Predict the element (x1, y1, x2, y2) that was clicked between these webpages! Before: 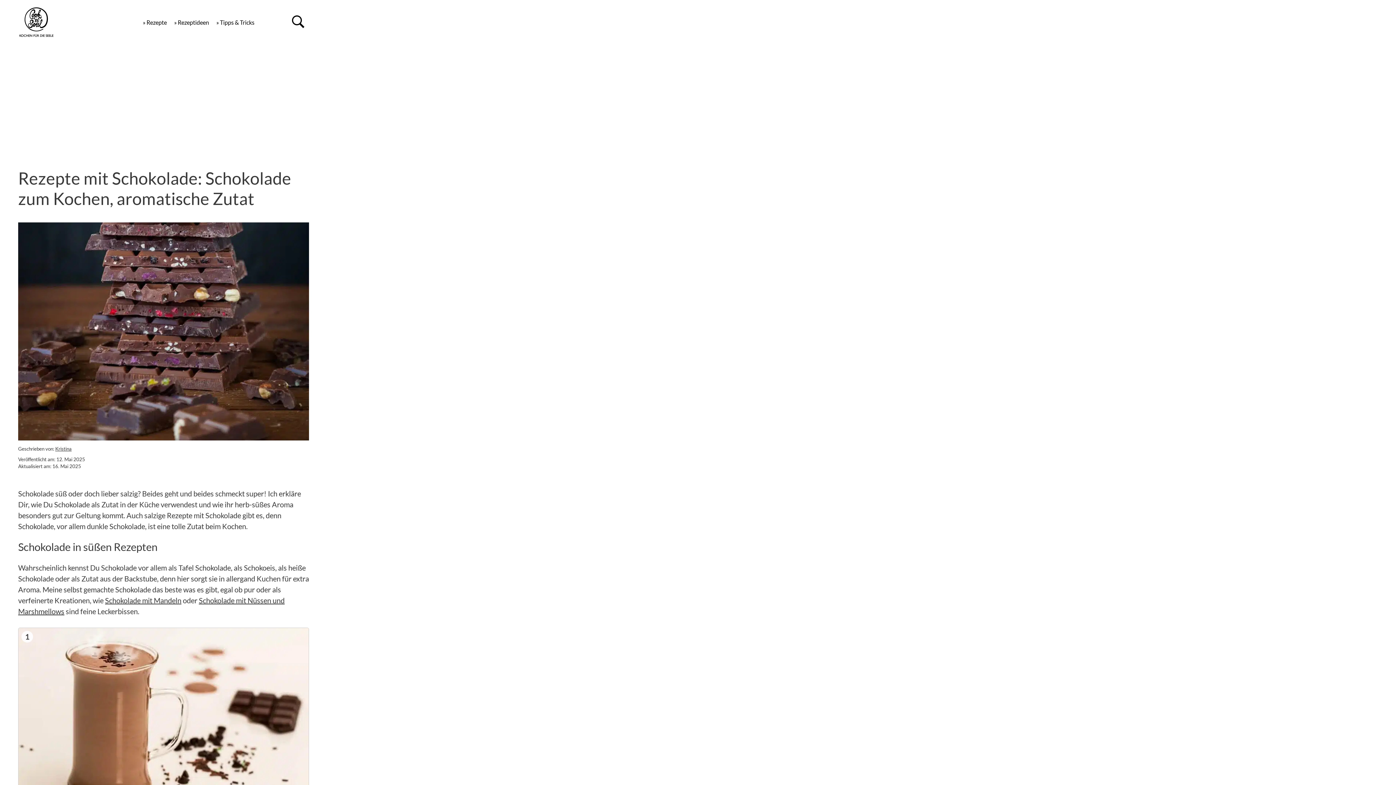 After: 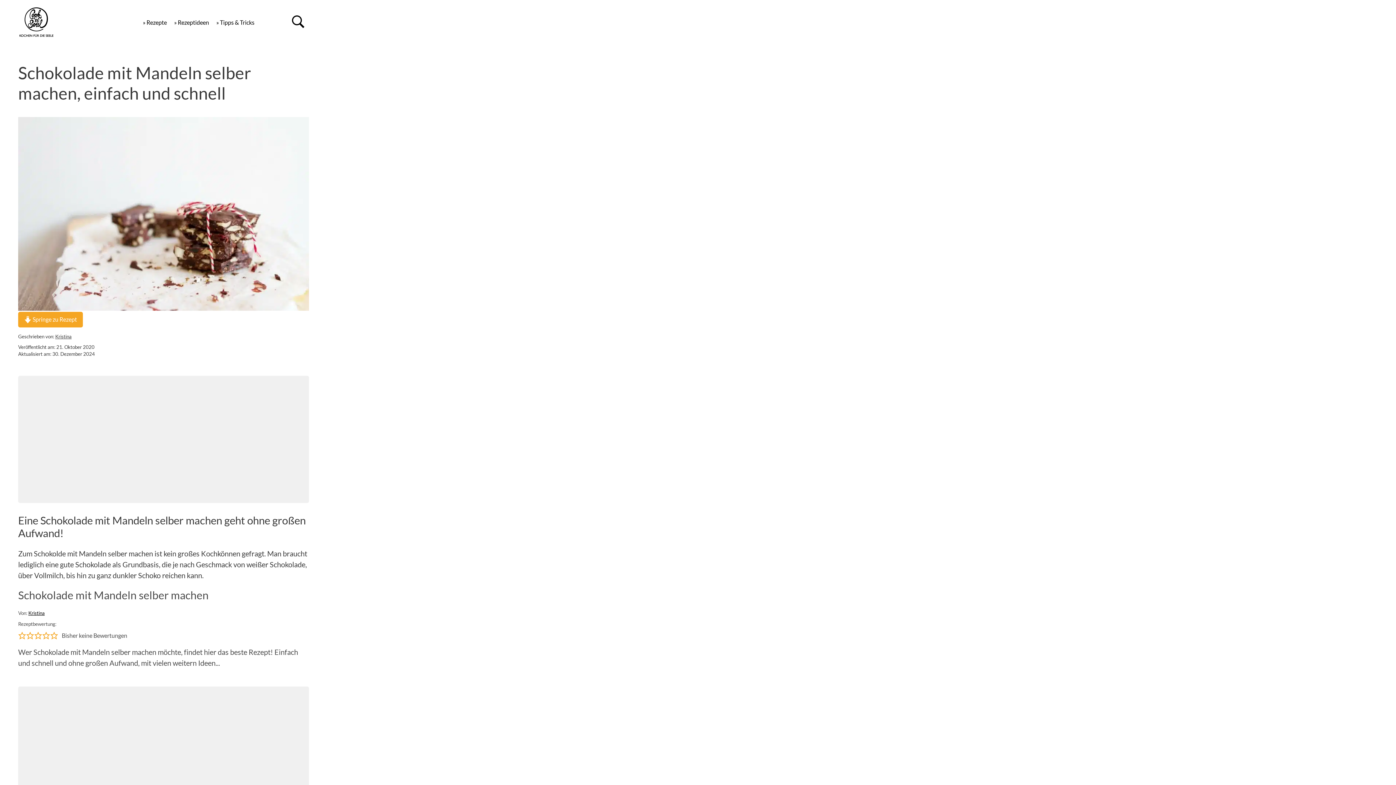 Action: bbox: (105, 596, 181, 604) label: Schokolade mit Mandeln